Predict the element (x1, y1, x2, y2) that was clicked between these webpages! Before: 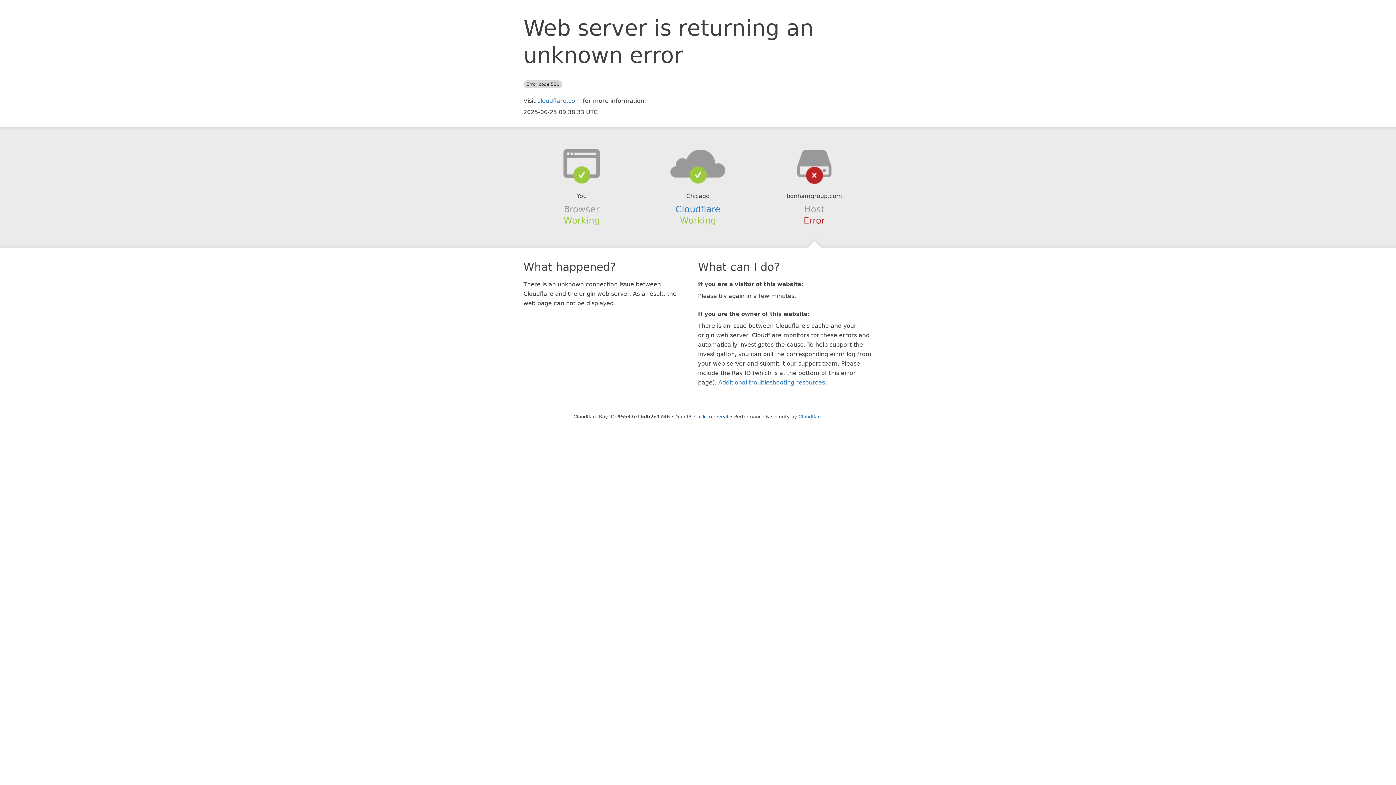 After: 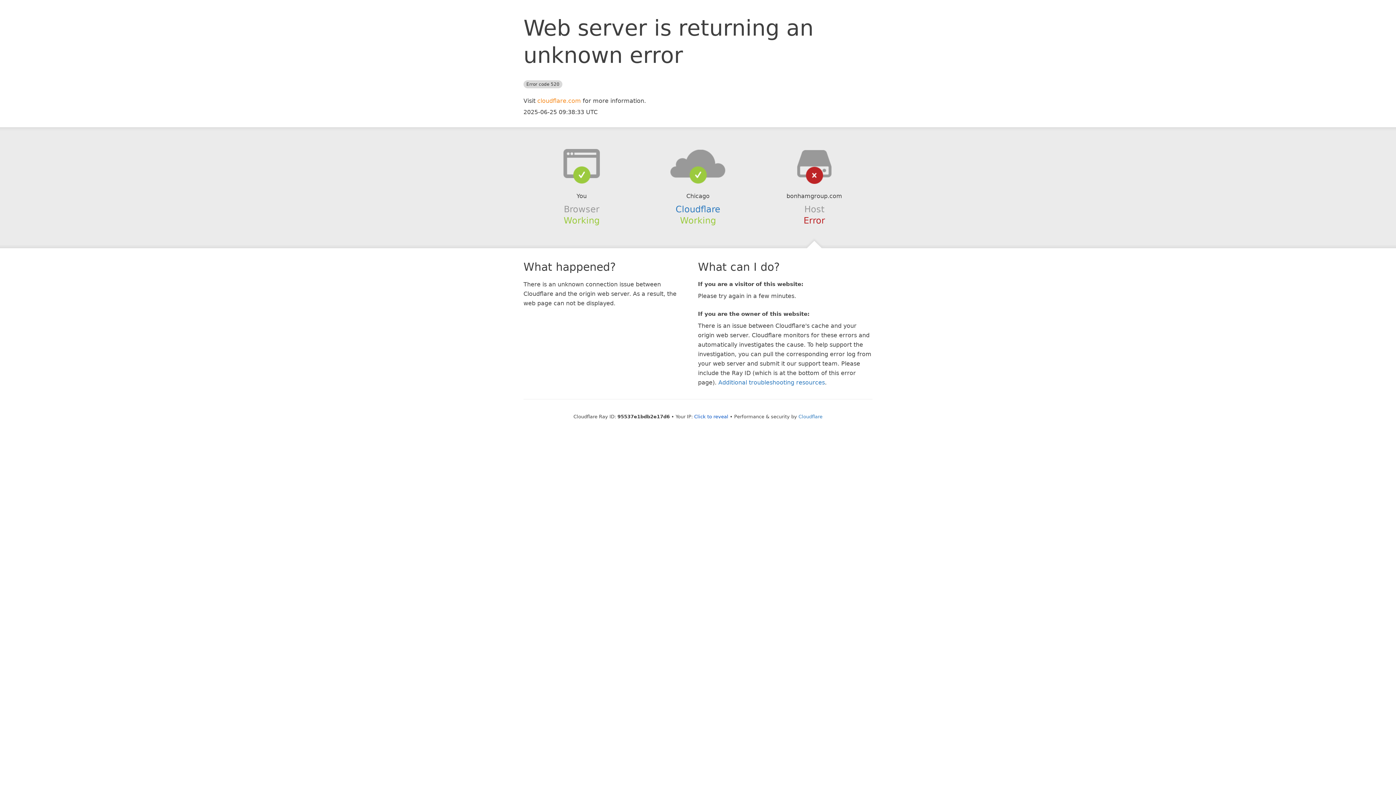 Action: bbox: (537, 97, 581, 104) label: cloudflare.com